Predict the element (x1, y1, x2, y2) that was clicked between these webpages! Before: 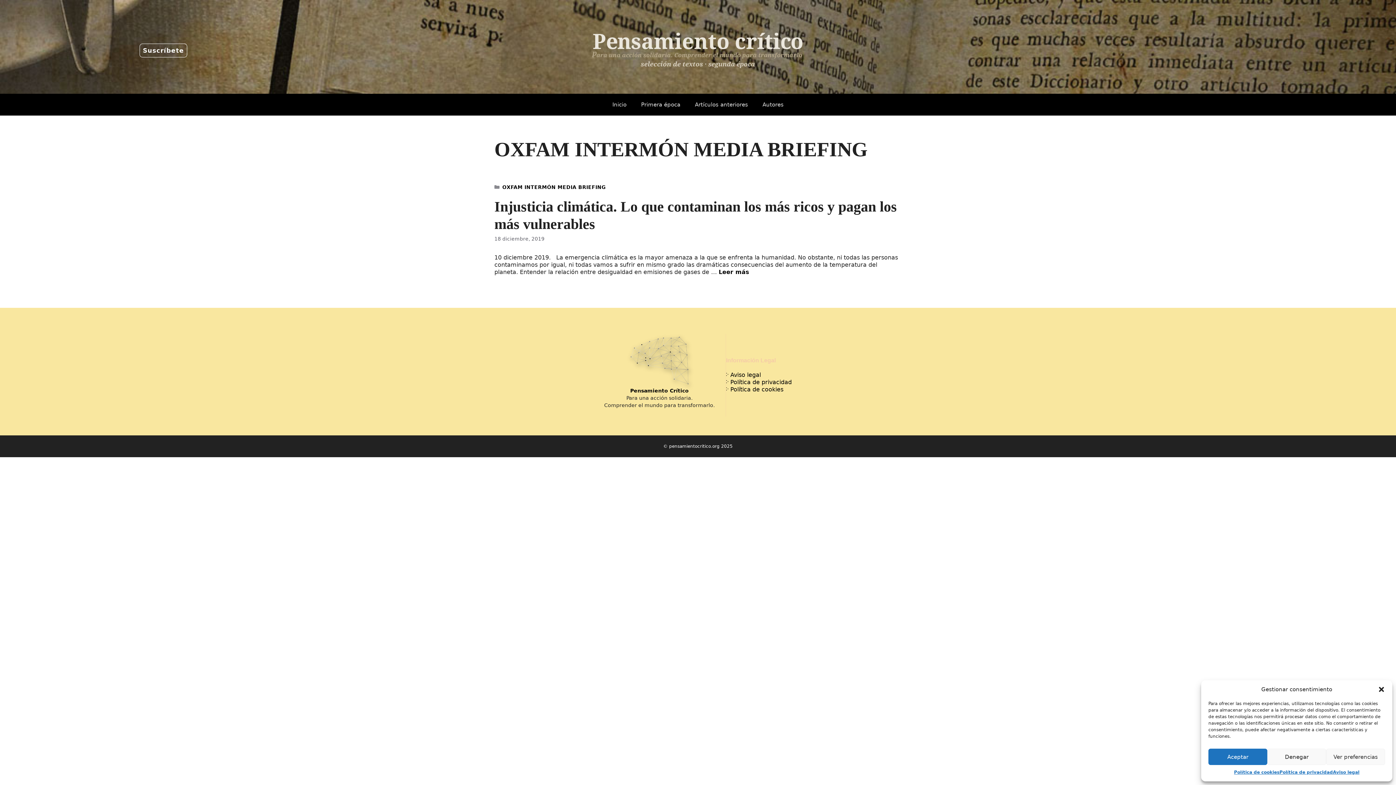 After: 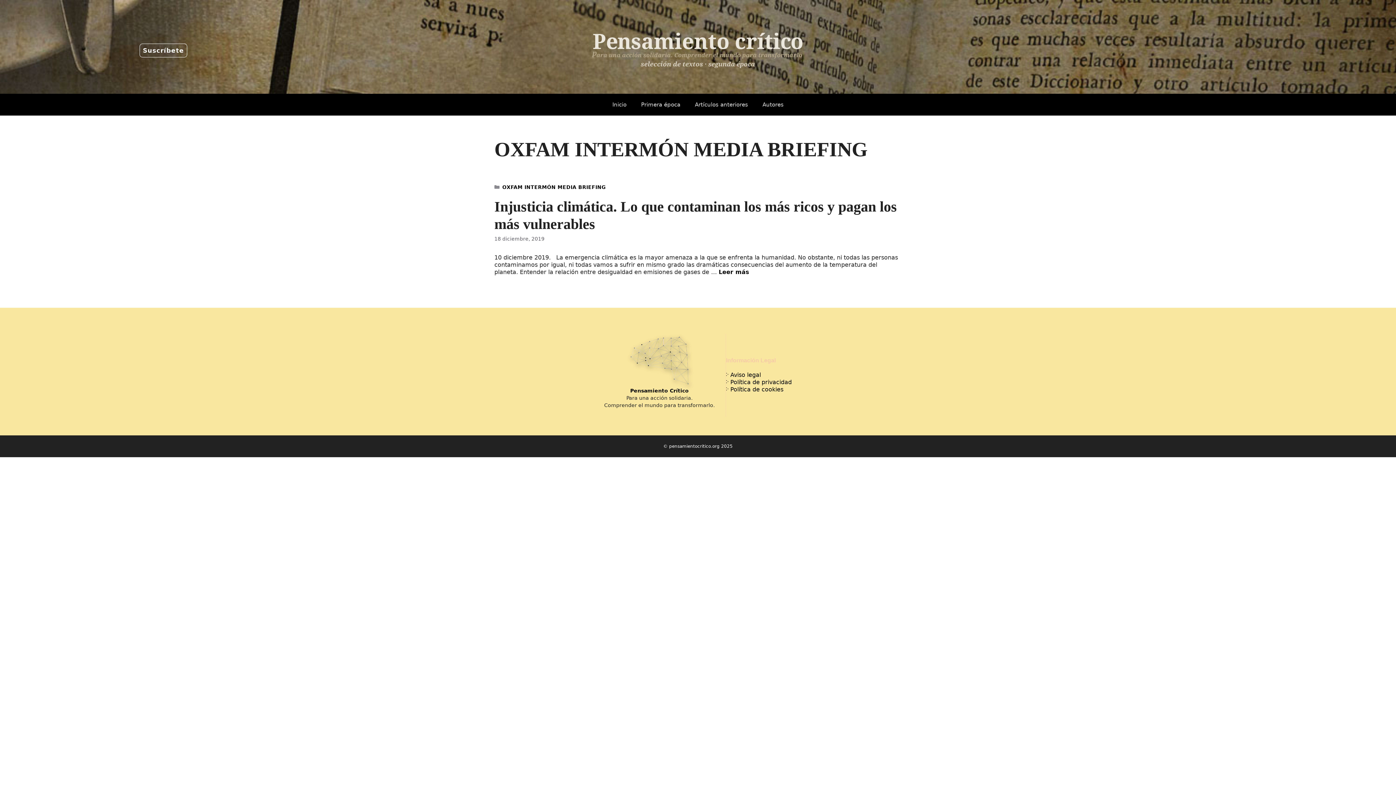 Action: bbox: (1378, 686, 1385, 693) label: Cerrar ventana